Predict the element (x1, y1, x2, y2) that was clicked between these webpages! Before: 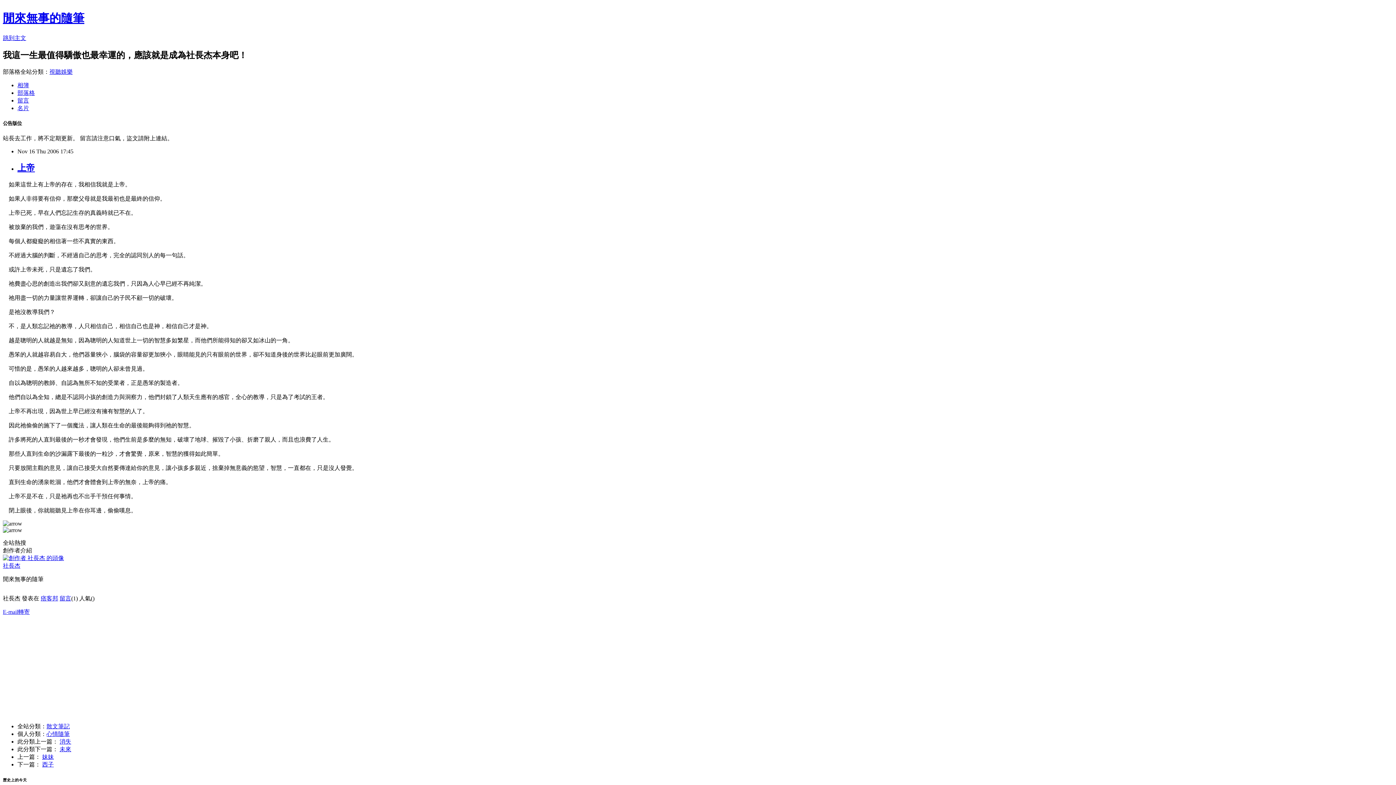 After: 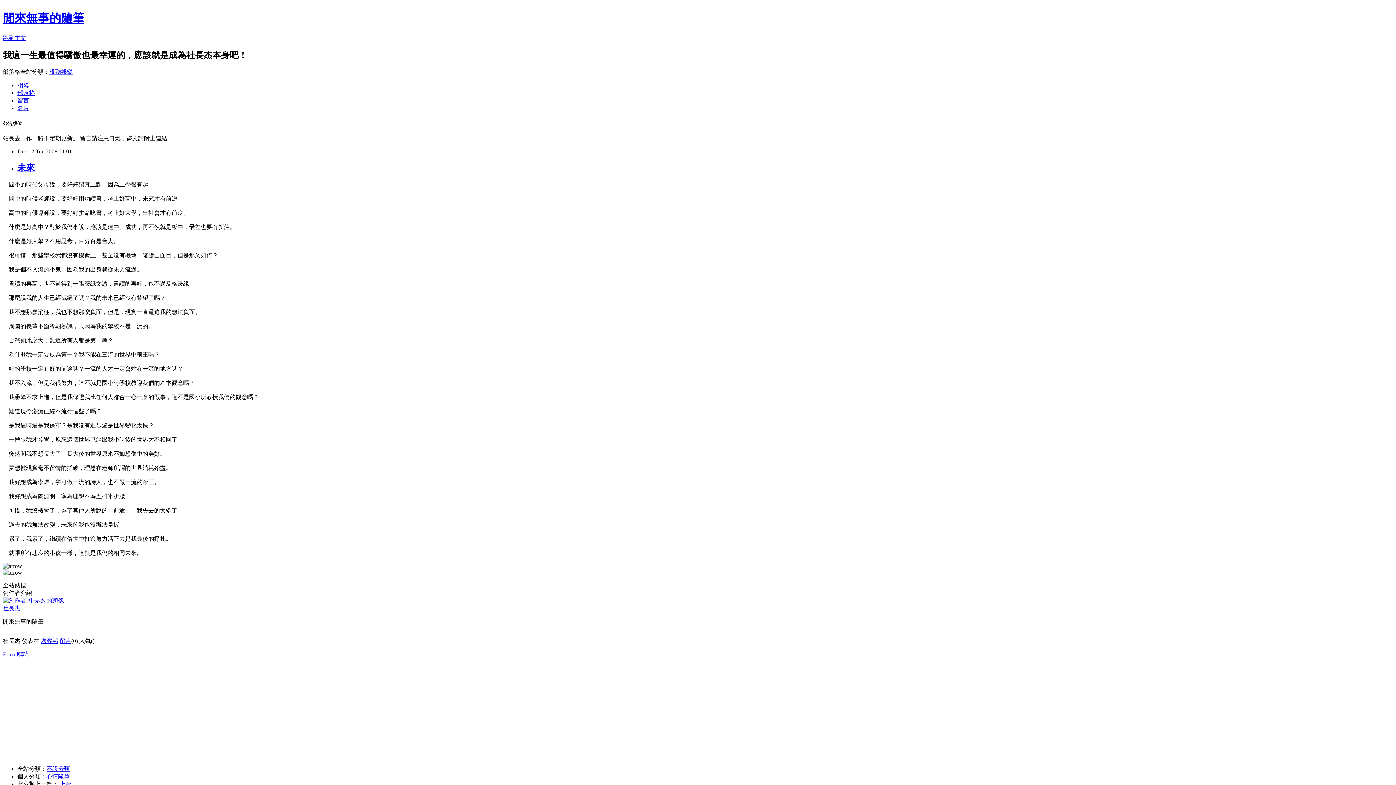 Action: label: 未來 bbox: (59, 746, 71, 752)